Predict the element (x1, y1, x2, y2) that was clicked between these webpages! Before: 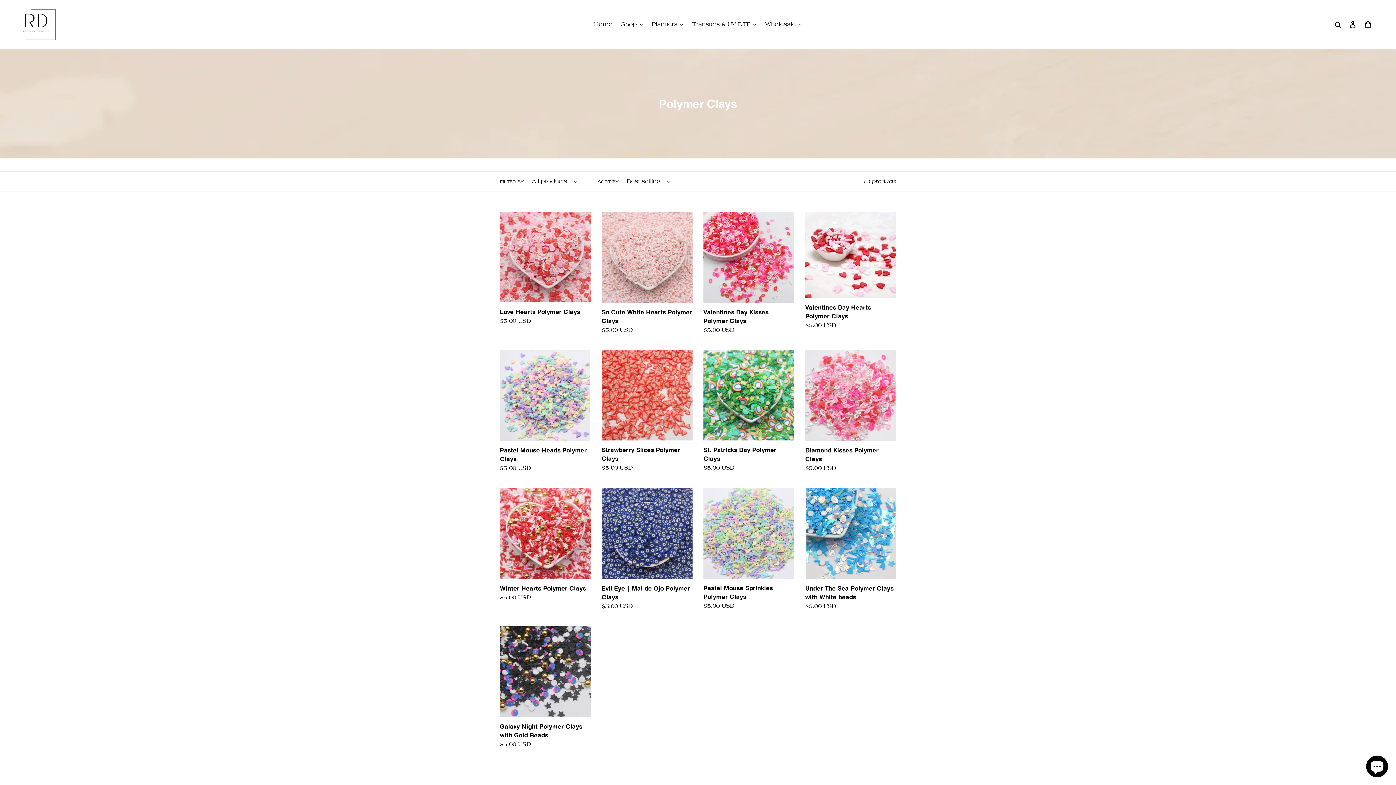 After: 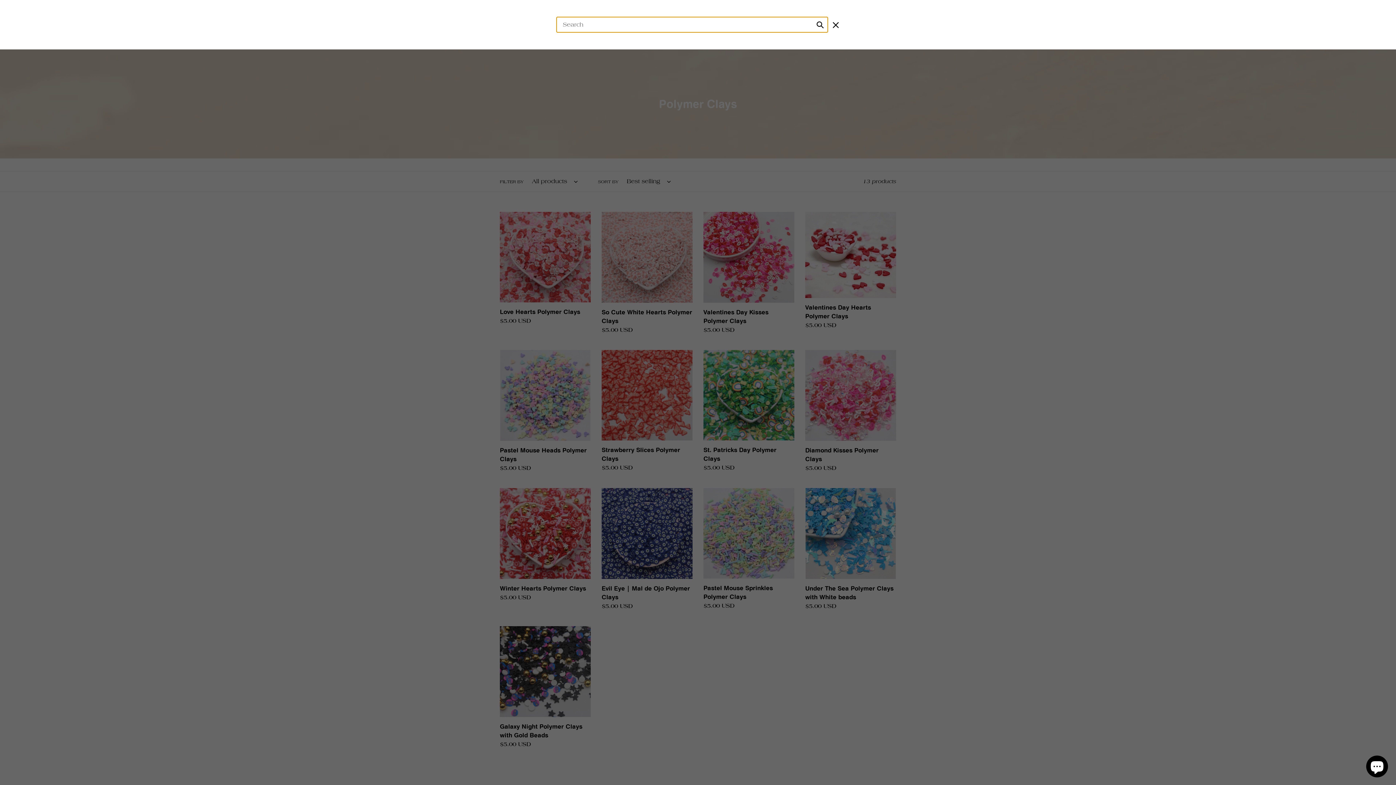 Action: bbox: (1332, 19, 1345, 29) label: Search